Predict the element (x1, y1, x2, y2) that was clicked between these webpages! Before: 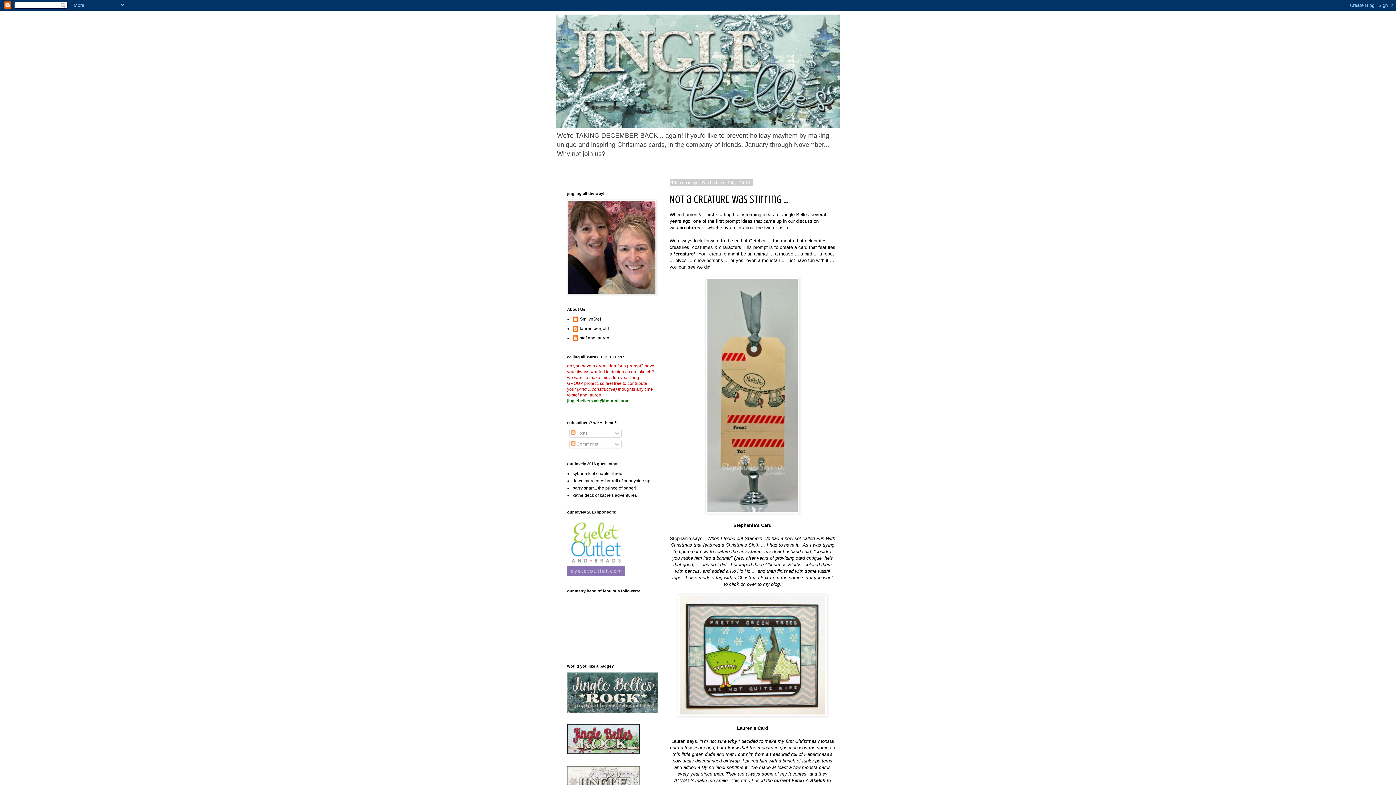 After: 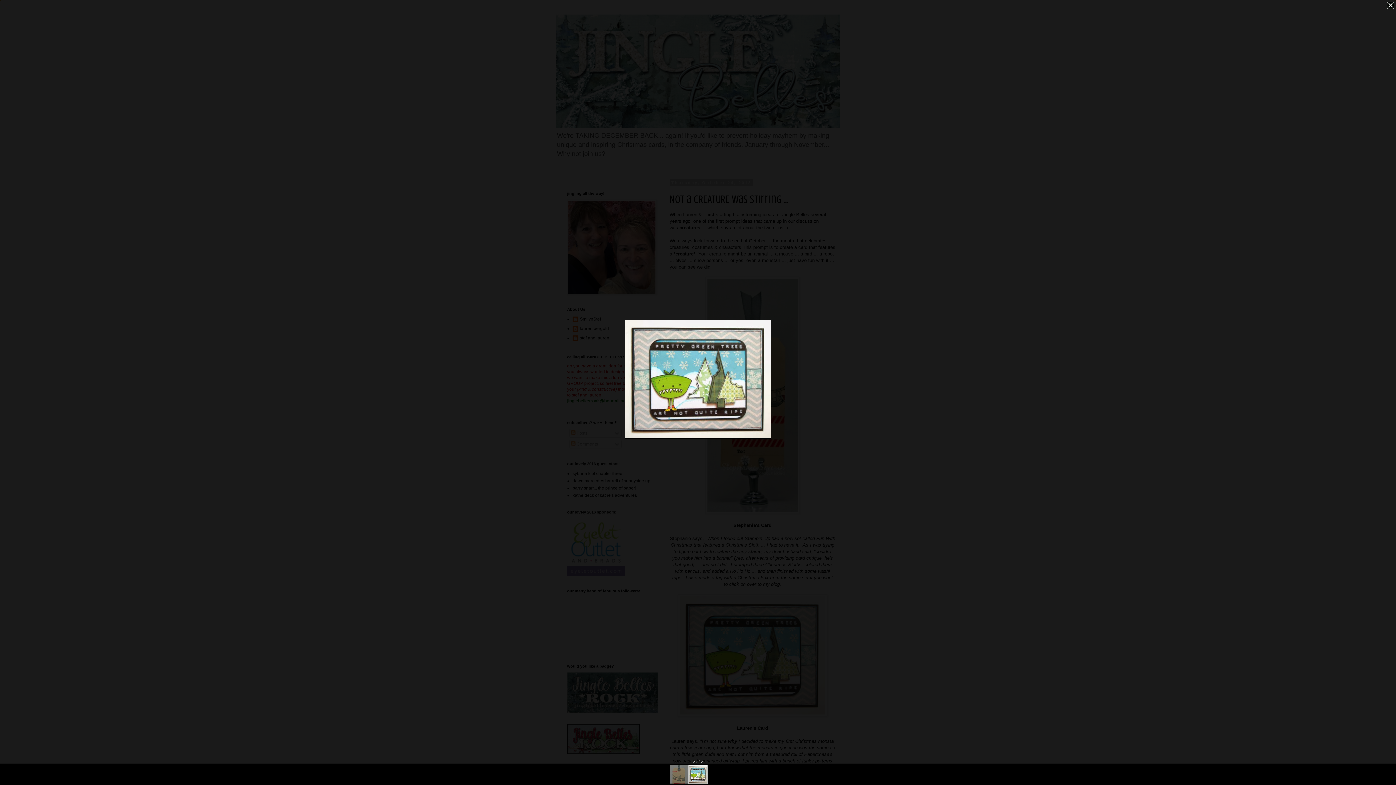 Action: bbox: (677, 712, 827, 718)